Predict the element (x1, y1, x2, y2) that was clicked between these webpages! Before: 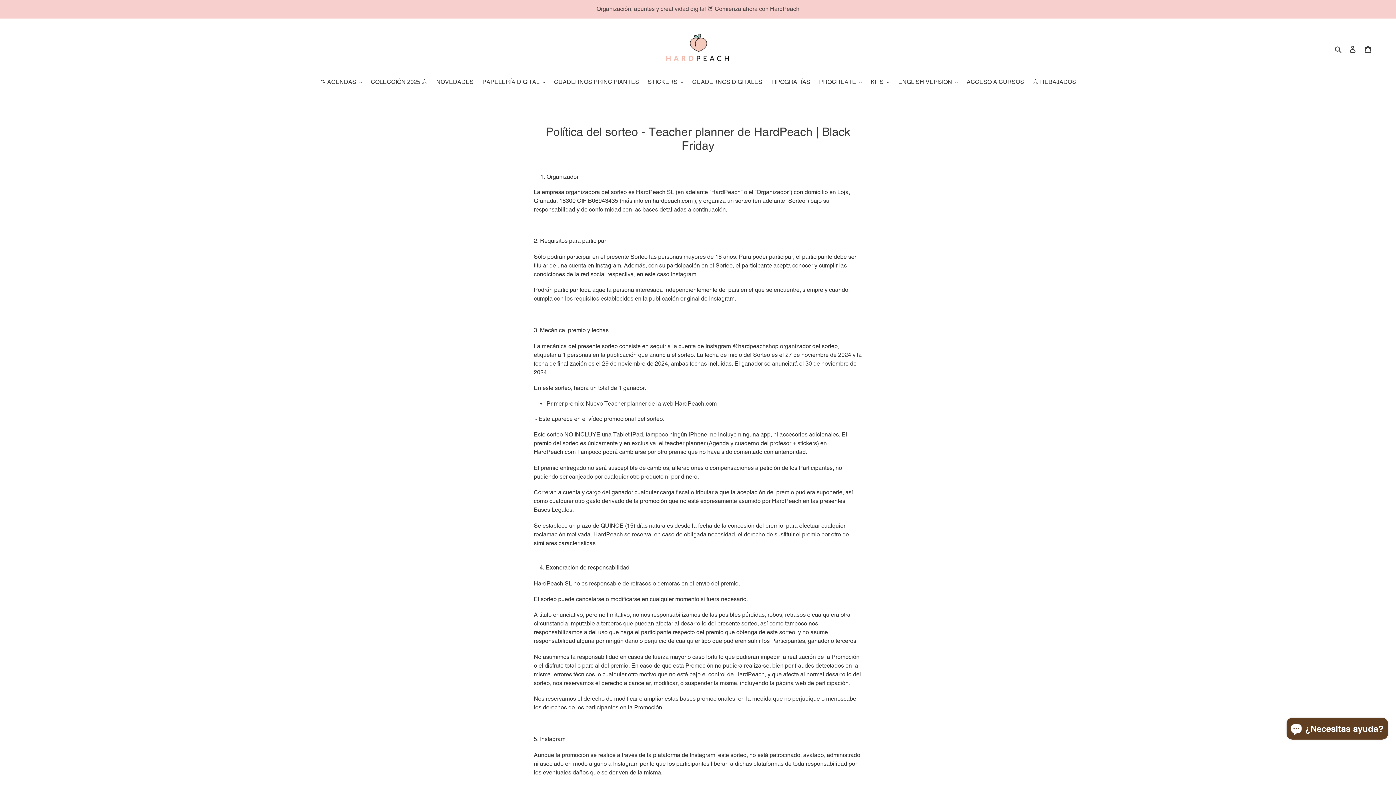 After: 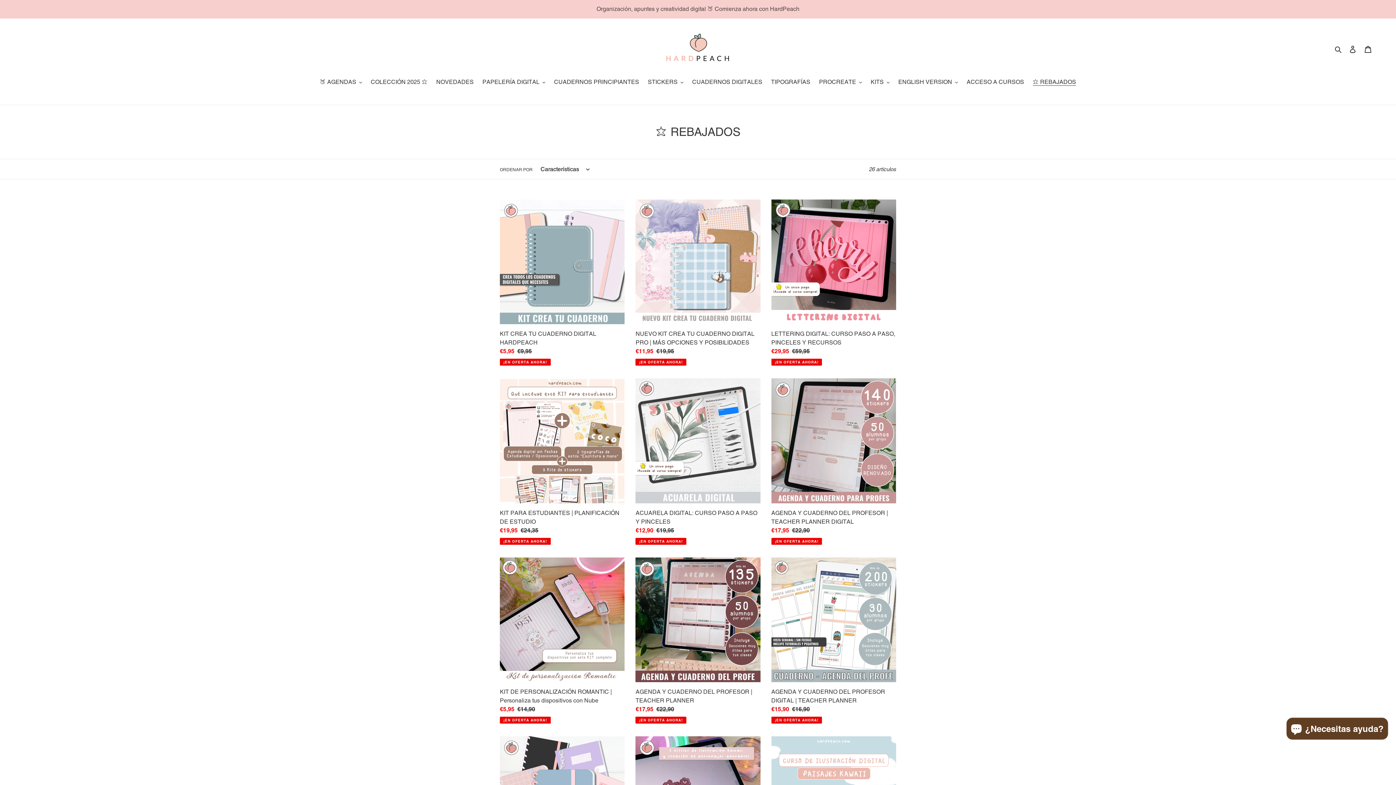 Action: bbox: (1029, 77, 1080, 87) label: ⭐ REBAJADOS